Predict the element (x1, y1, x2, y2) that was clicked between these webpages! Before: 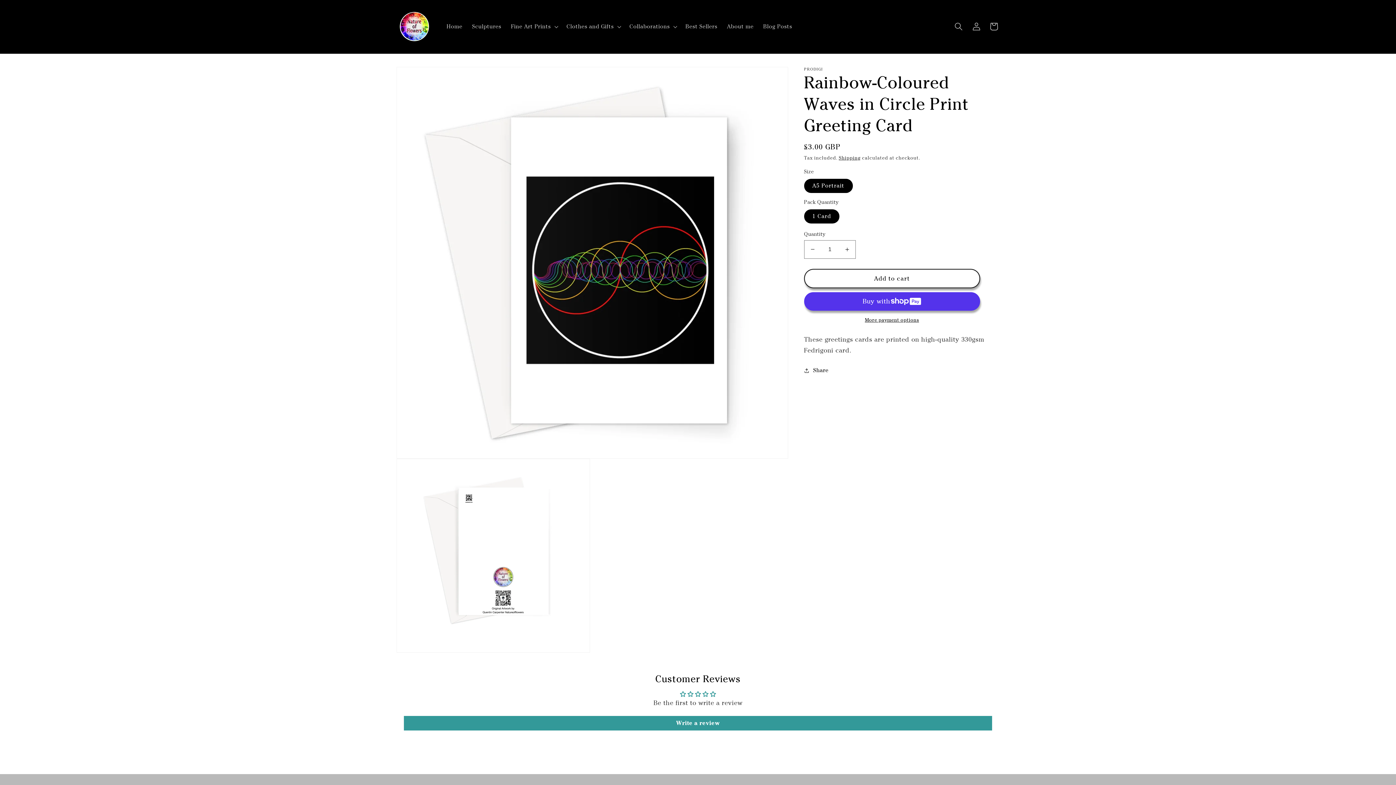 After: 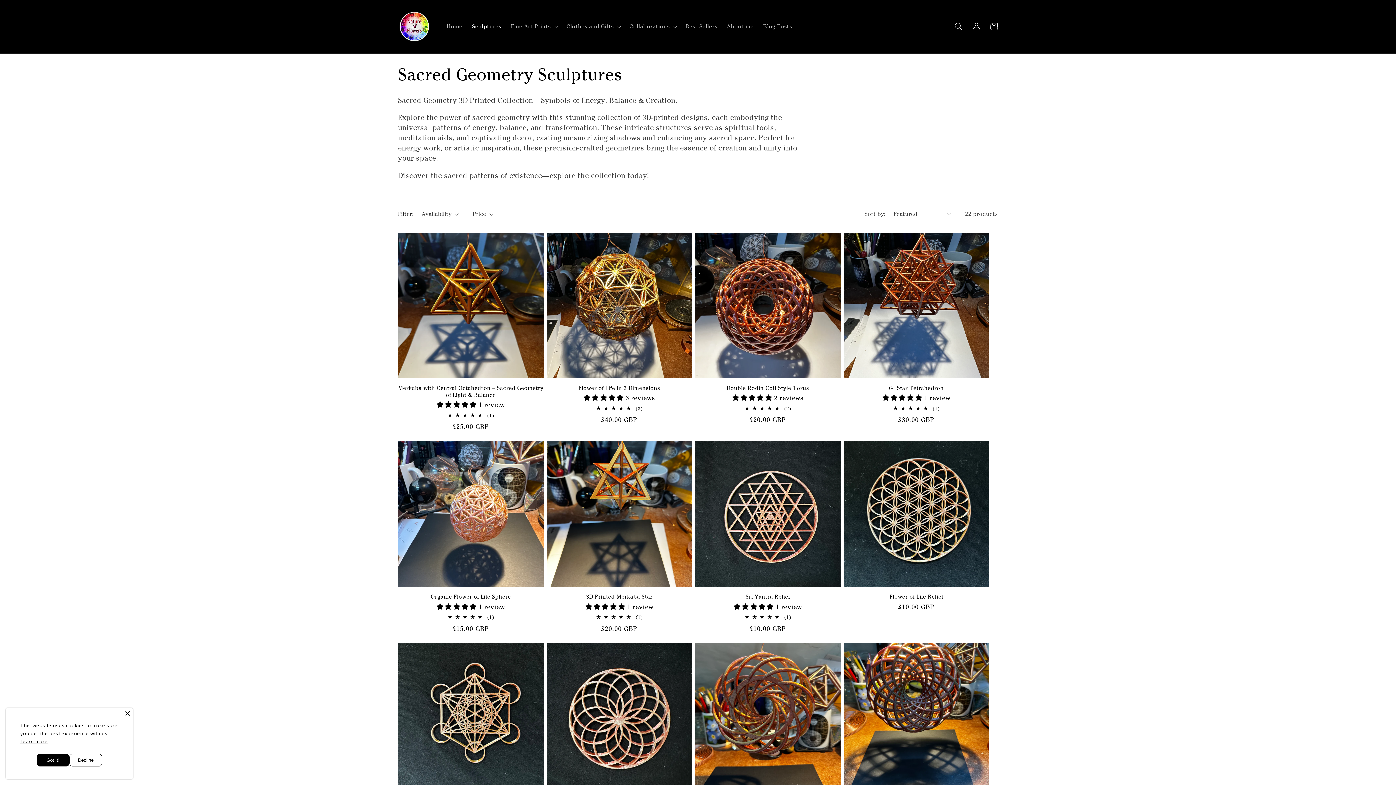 Action: label: Sculptures bbox: (467, 18, 506, 34)